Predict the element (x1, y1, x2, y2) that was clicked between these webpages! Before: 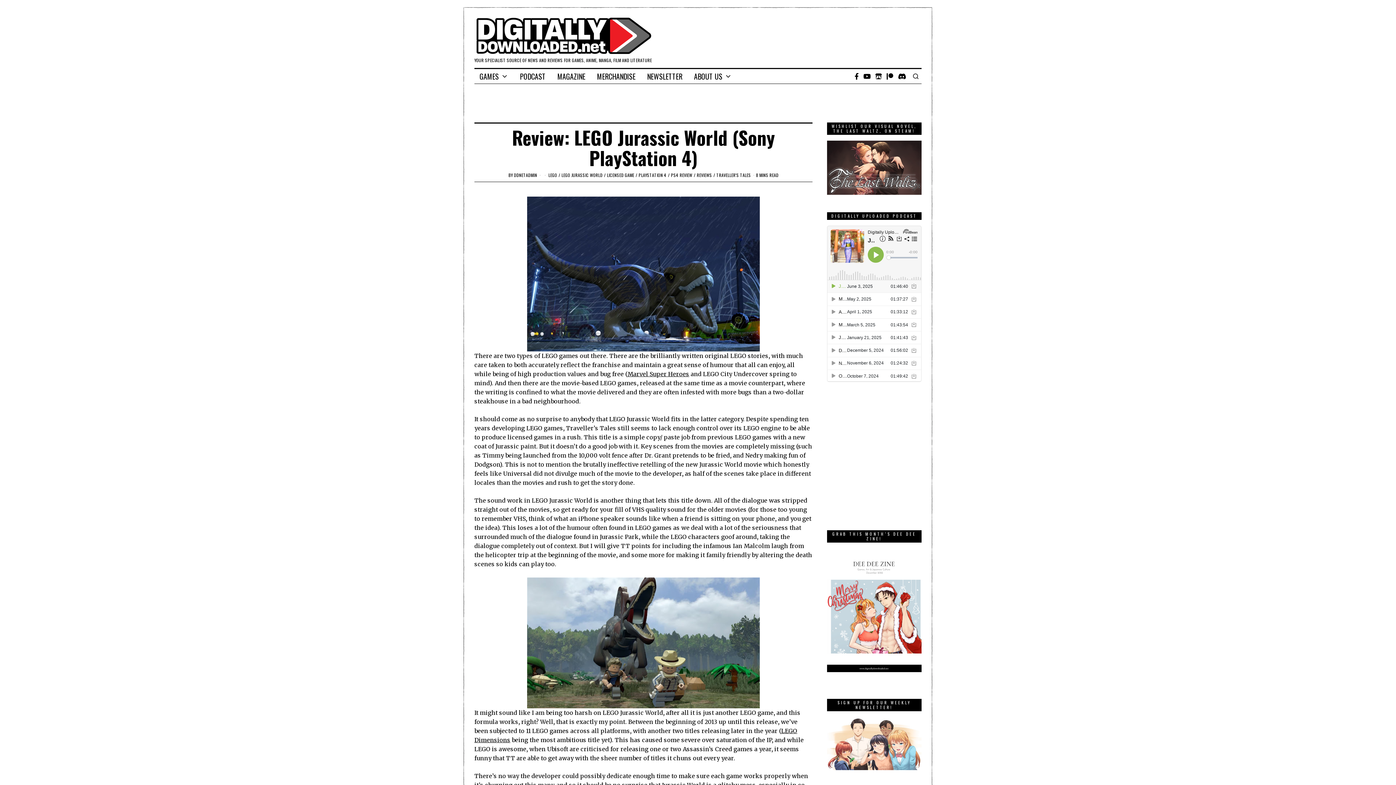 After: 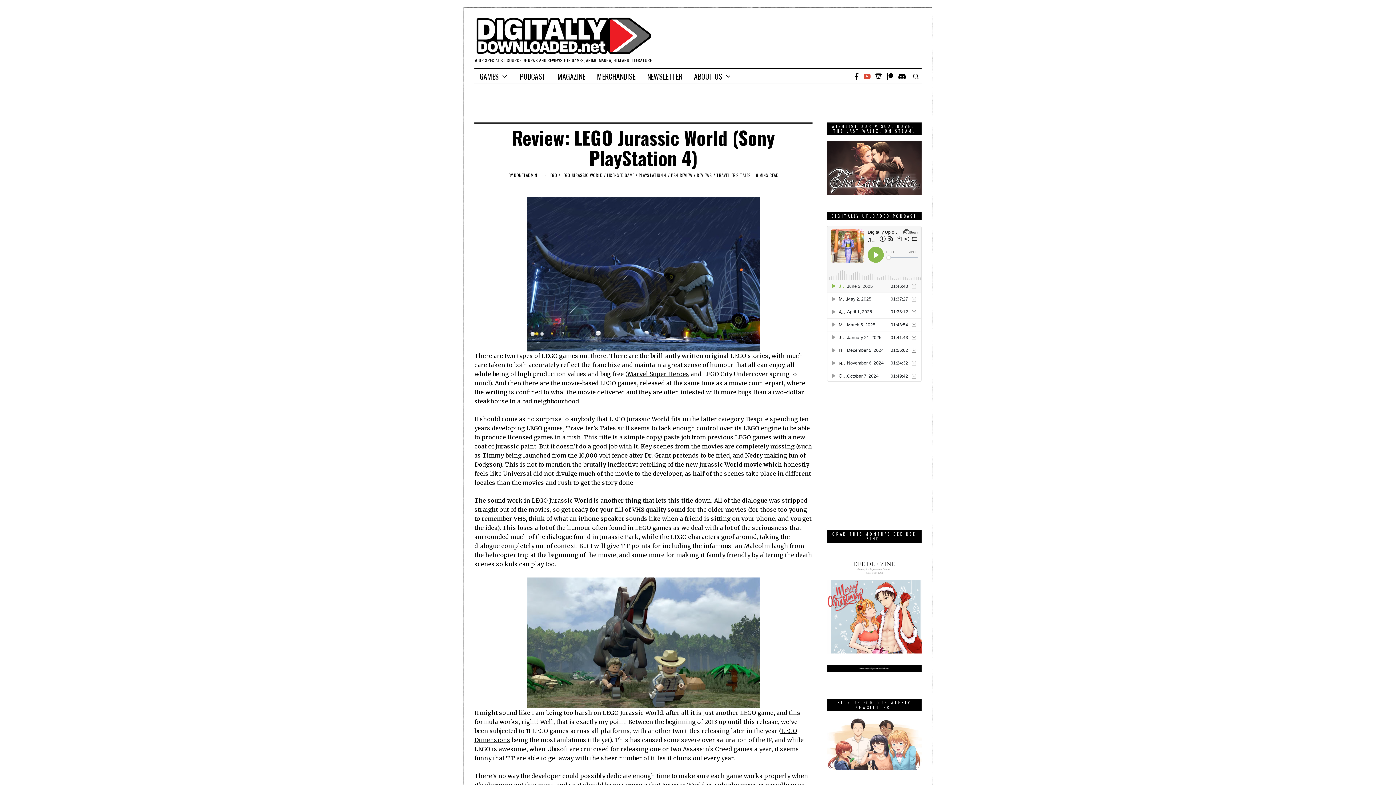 Action: bbox: (861, 72, 872, 80)